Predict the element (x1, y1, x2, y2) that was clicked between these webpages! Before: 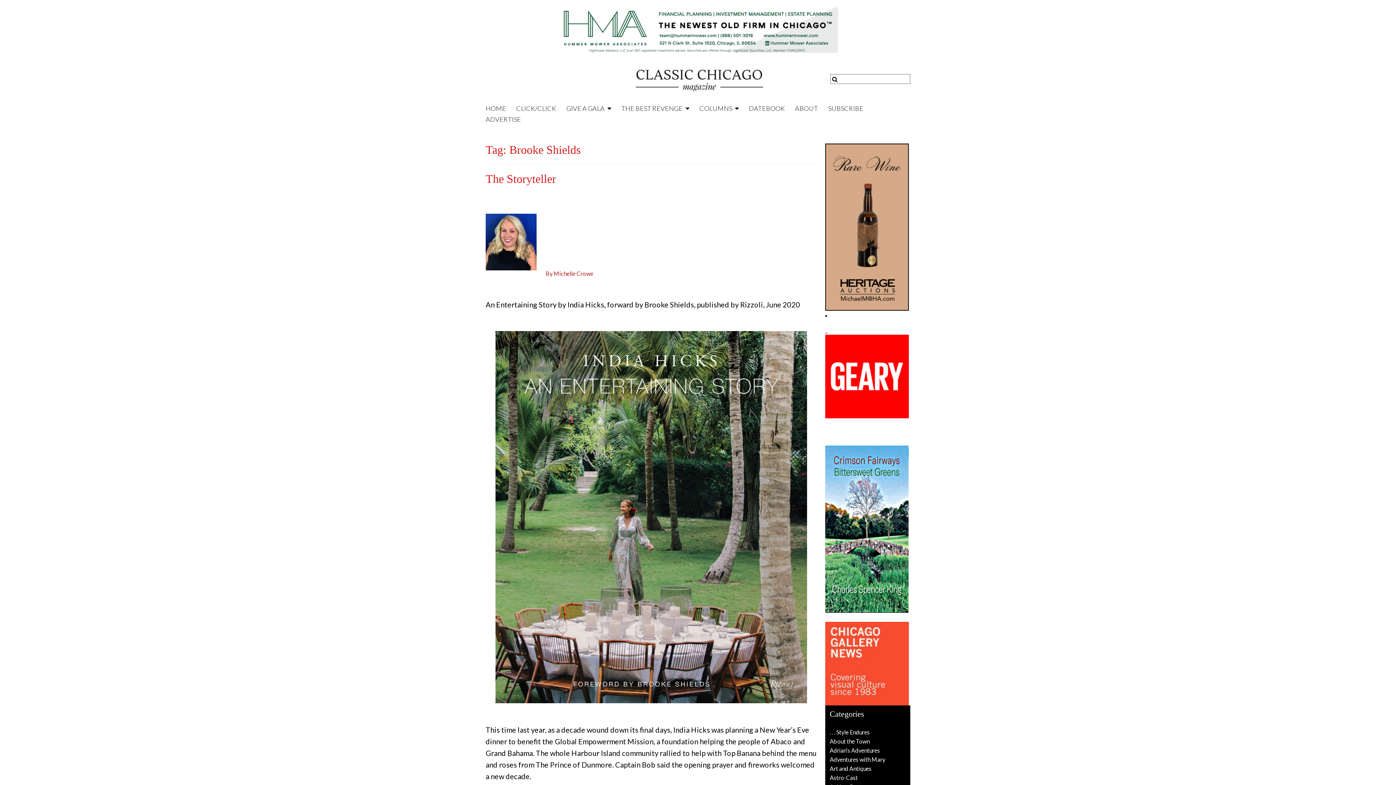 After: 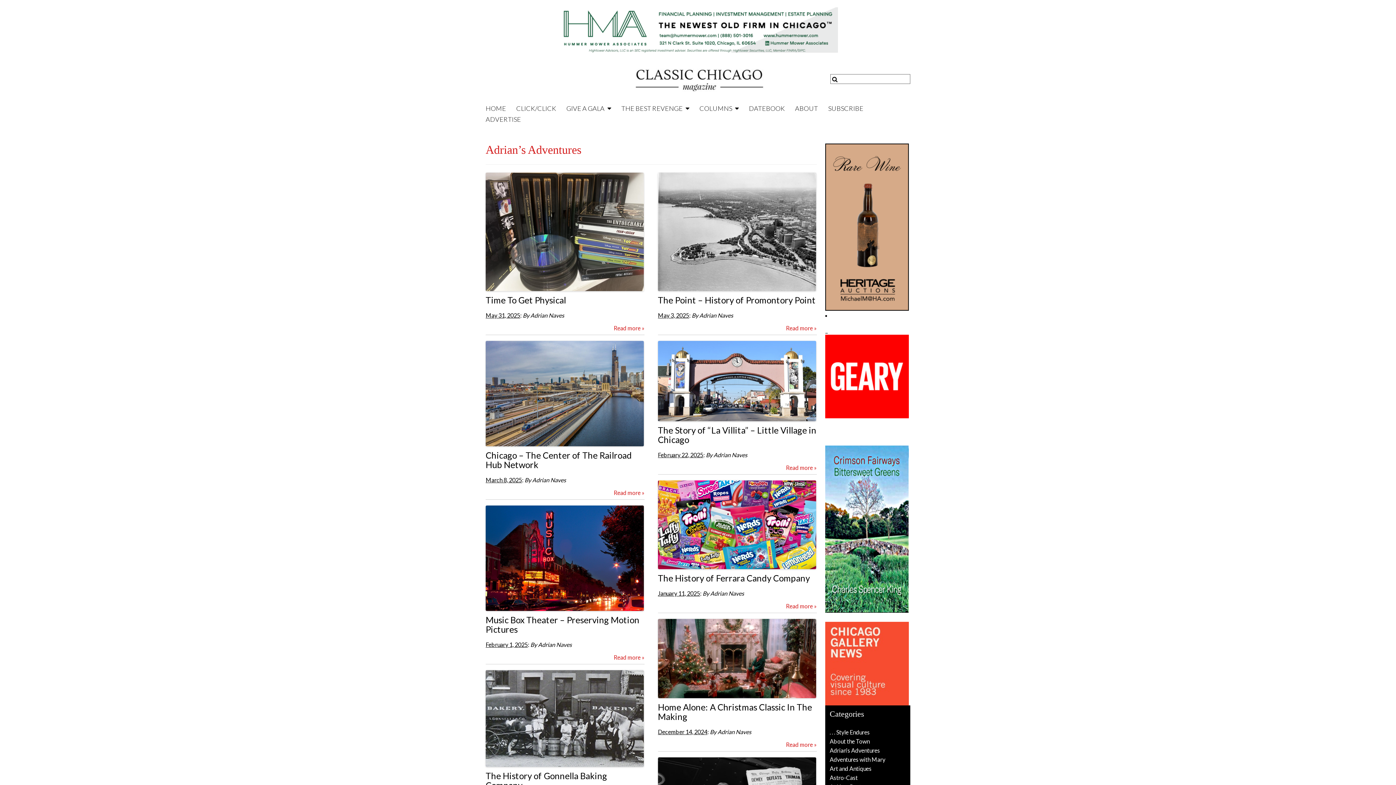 Action: label: Adrian's Adventures bbox: (829, 747, 880, 754)